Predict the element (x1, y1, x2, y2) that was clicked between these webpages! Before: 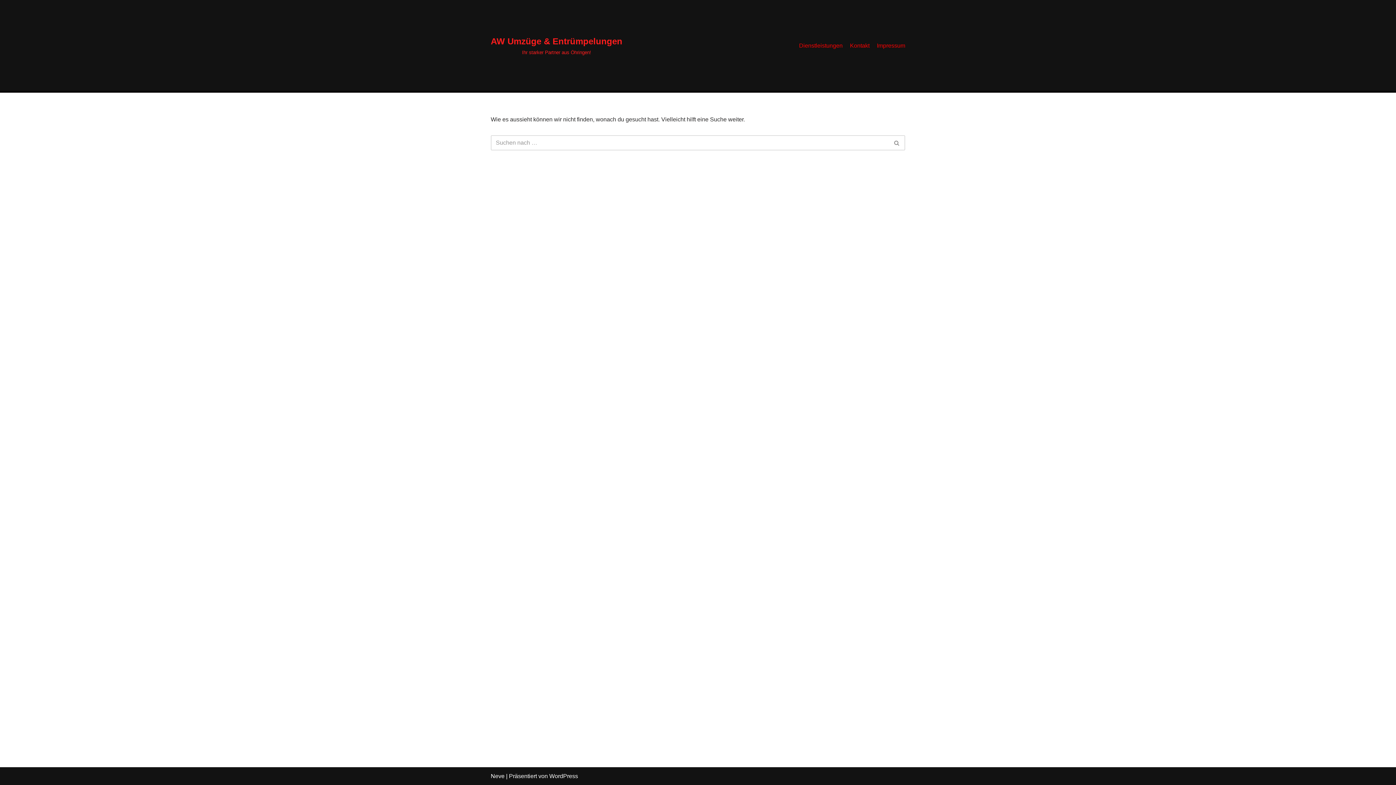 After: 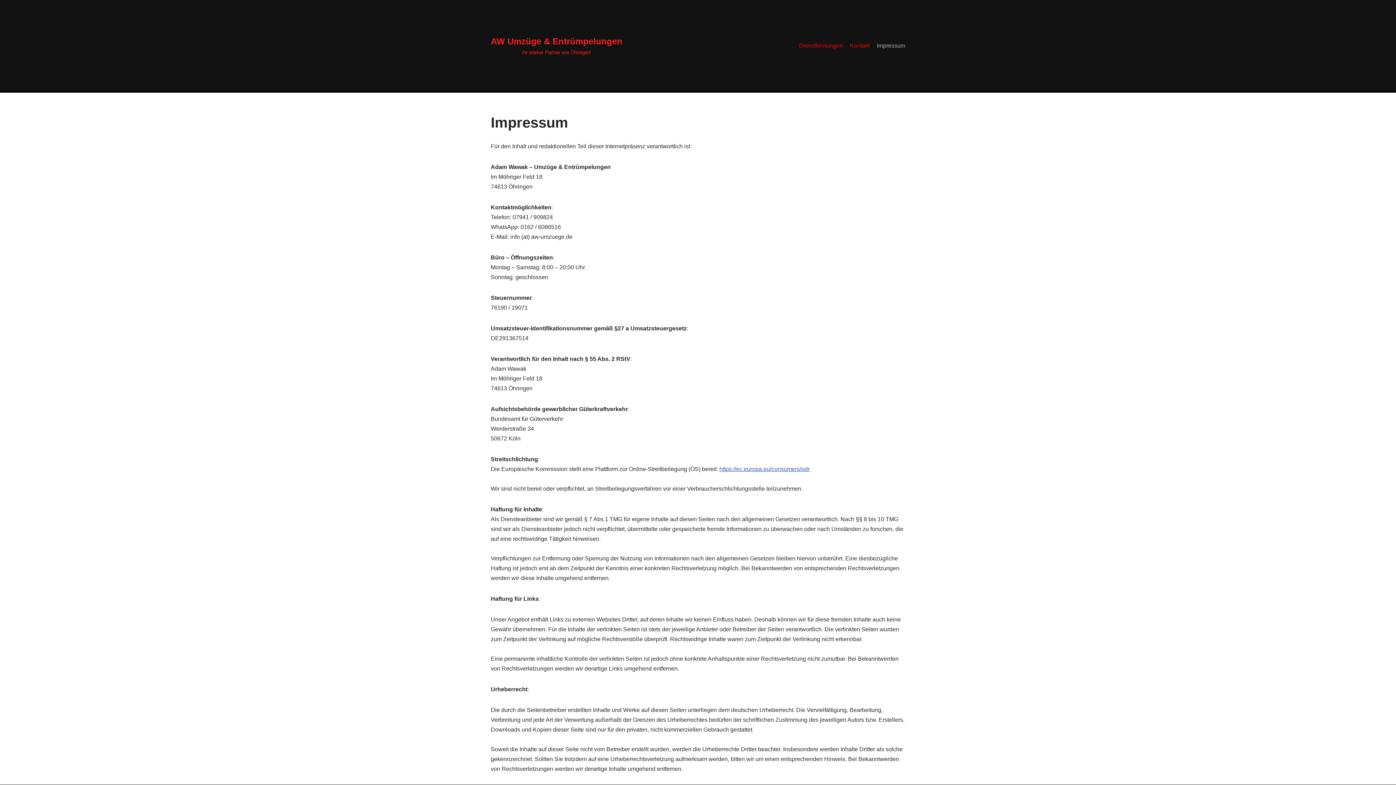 Action: label: Impressum bbox: (877, 40, 905, 50)